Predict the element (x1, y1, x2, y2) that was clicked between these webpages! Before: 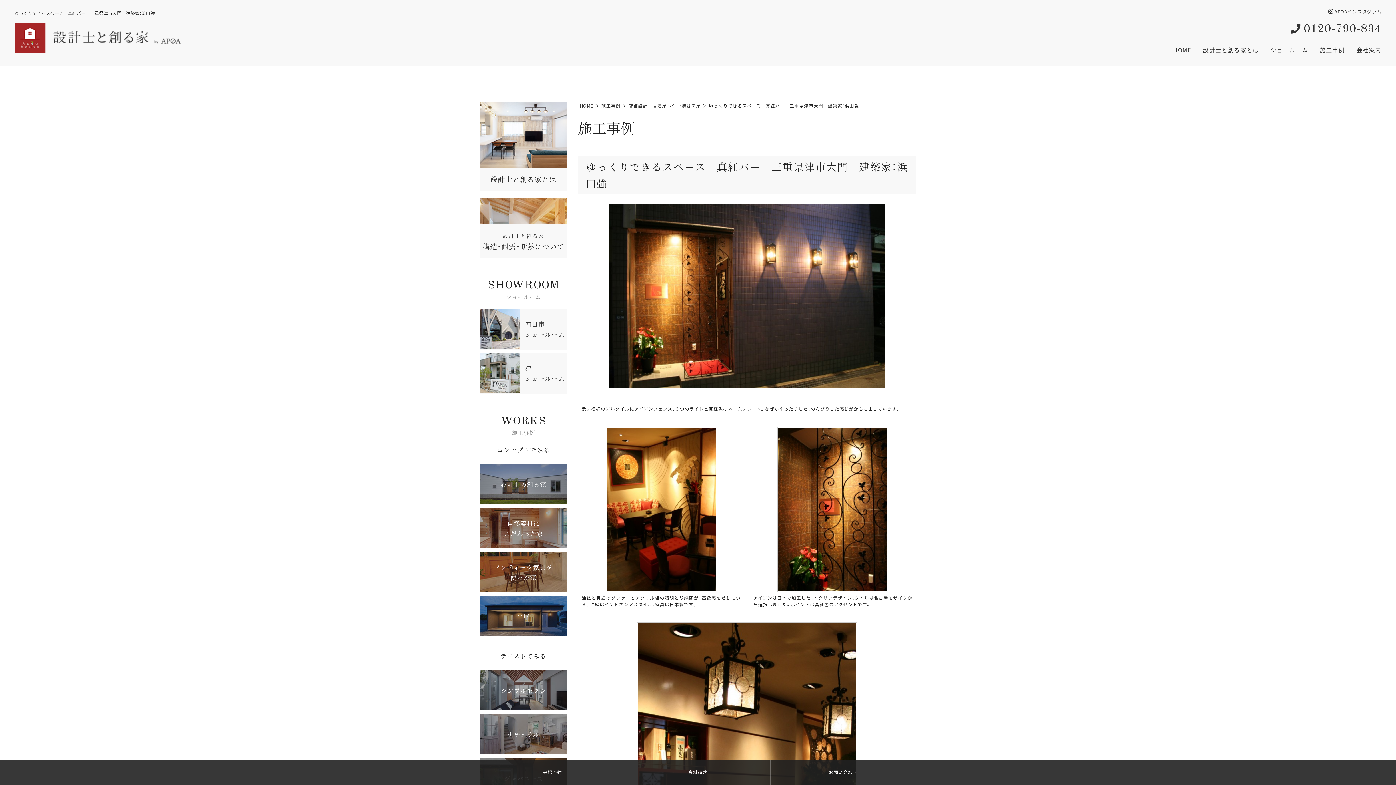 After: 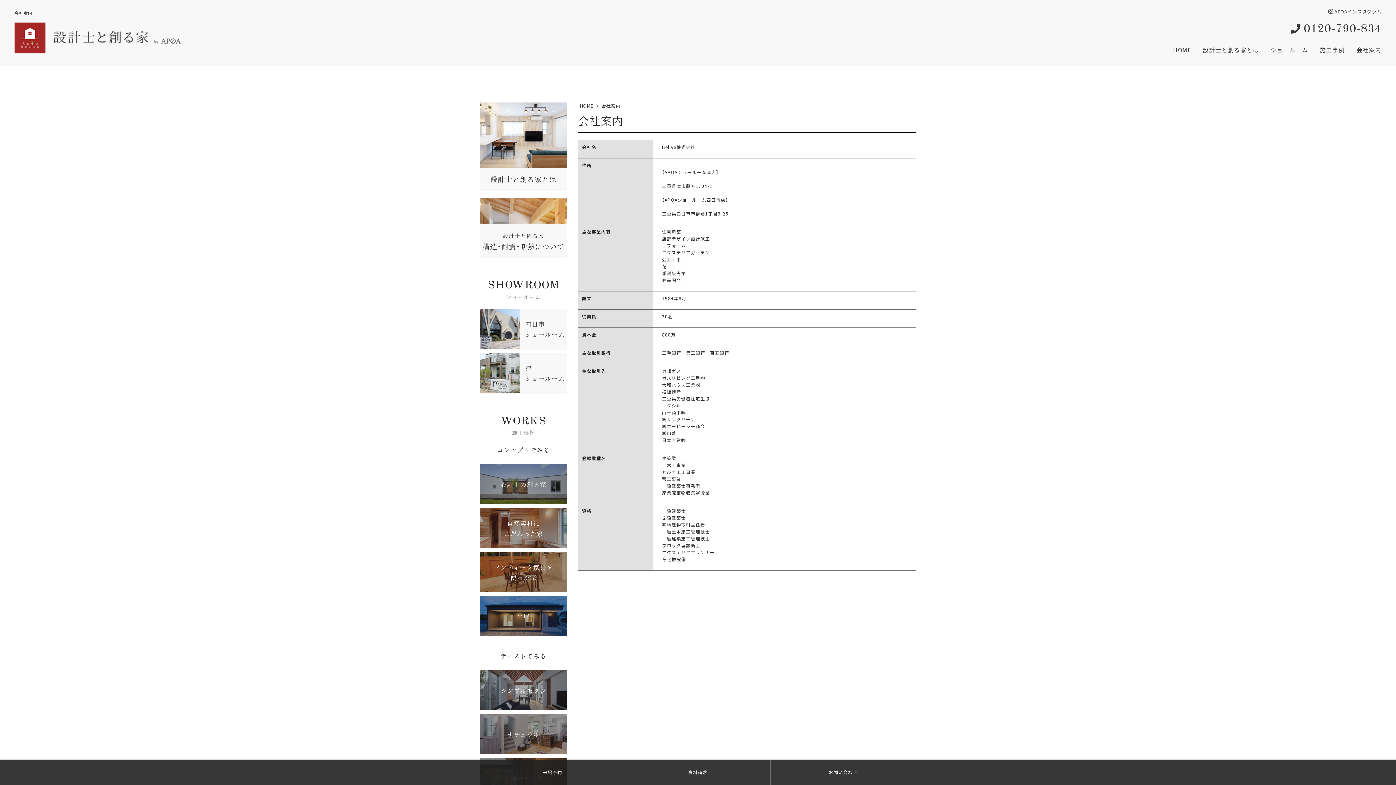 Action: label: 会社案内 bbox: (1356, 45, 1381, 54)